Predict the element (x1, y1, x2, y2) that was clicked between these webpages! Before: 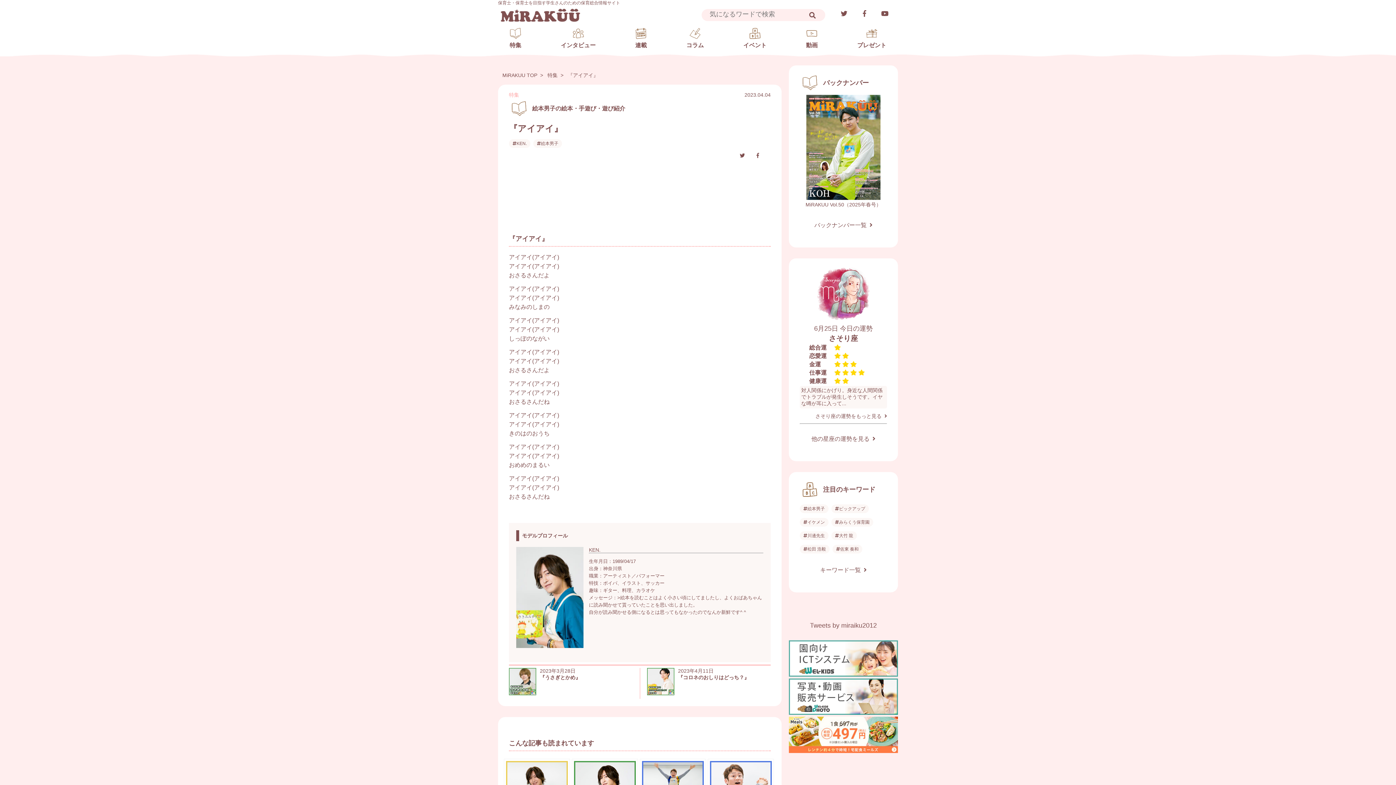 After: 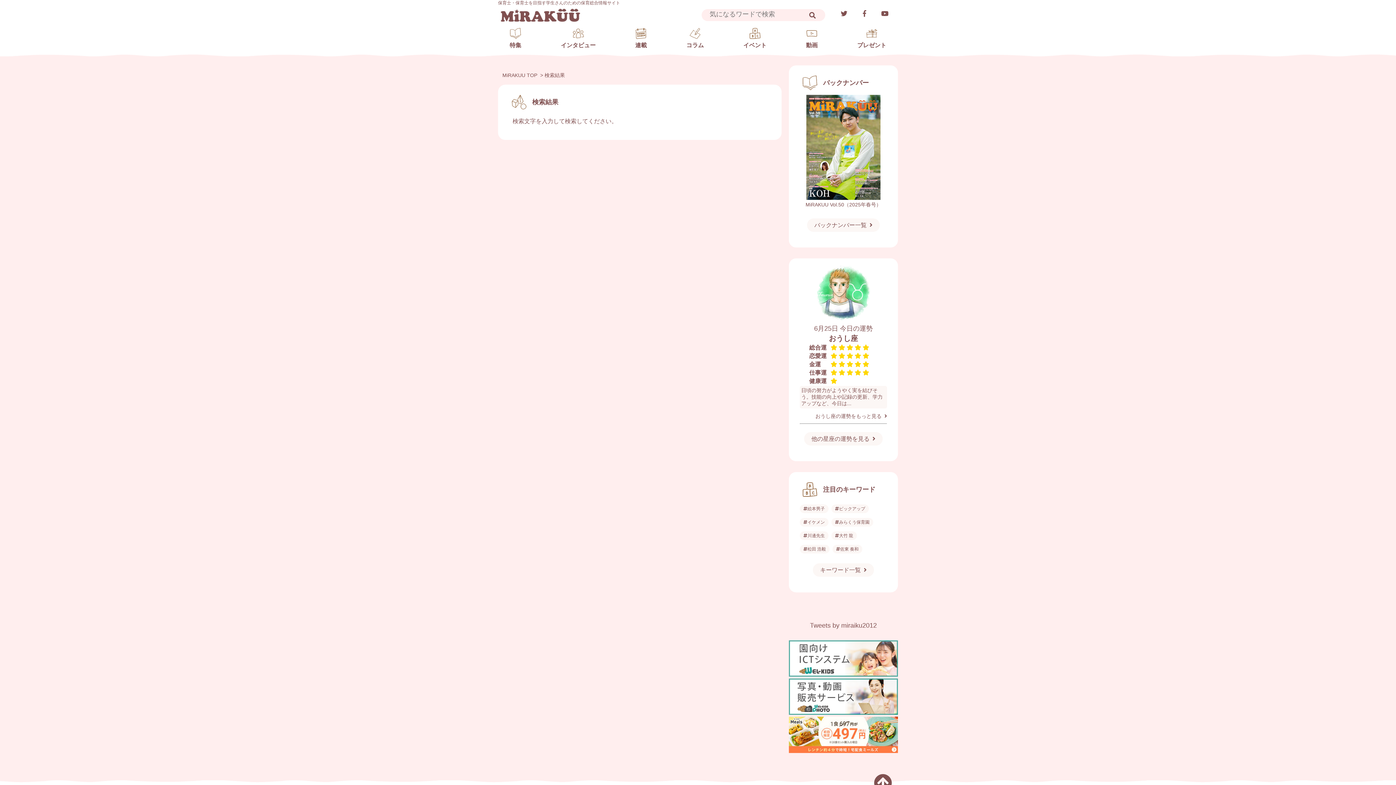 Action: bbox: (807, 10, 818, 18)